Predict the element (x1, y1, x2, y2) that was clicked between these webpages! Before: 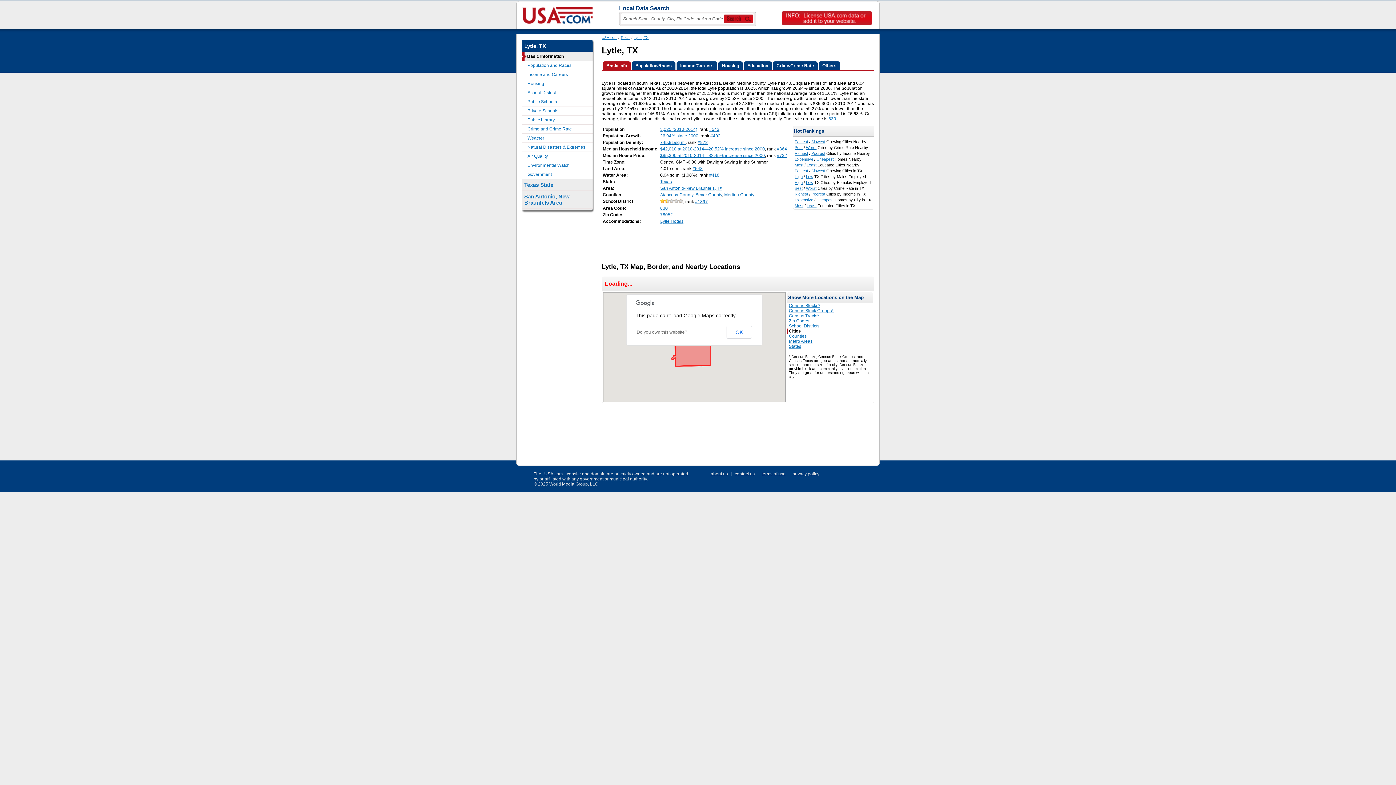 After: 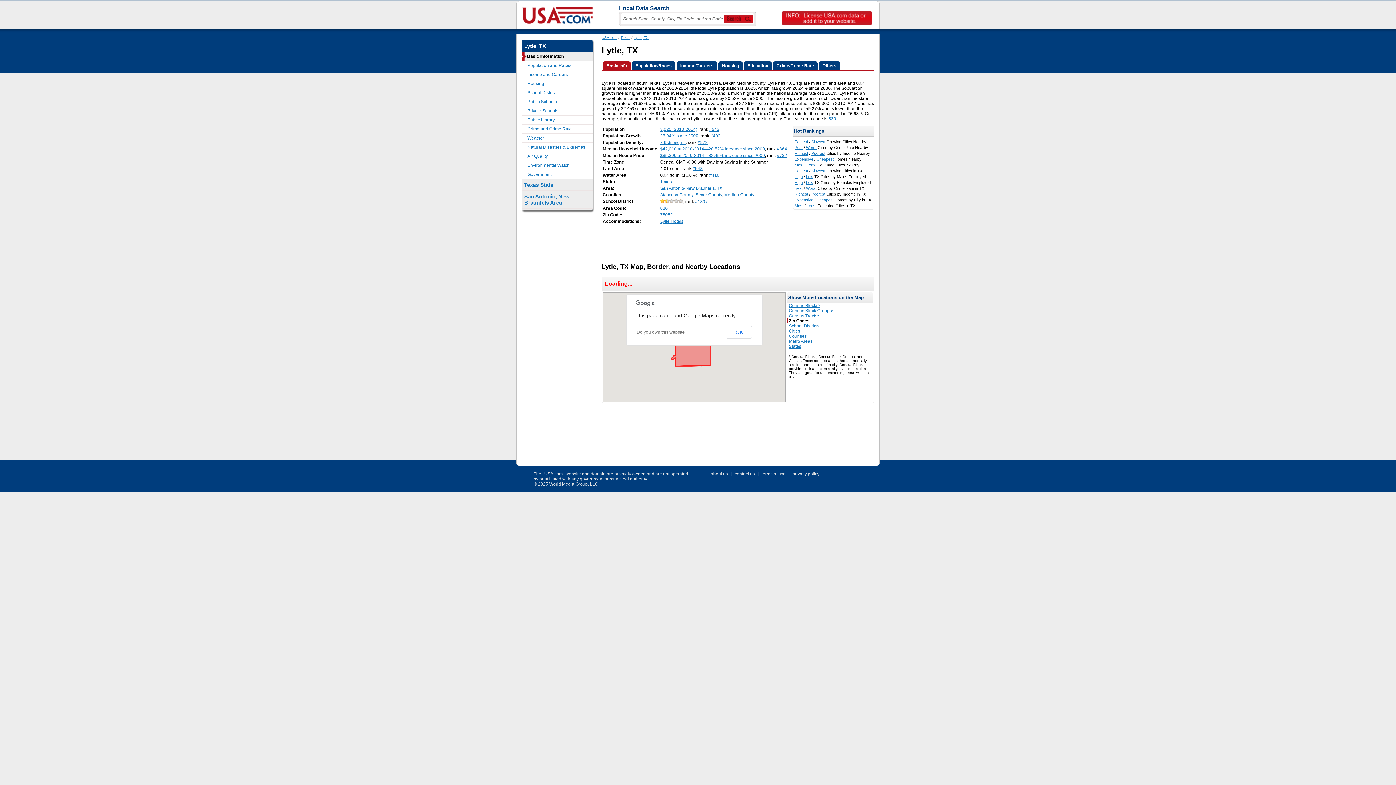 Action: label: Zip Codes bbox: (789, 318, 809, 323)